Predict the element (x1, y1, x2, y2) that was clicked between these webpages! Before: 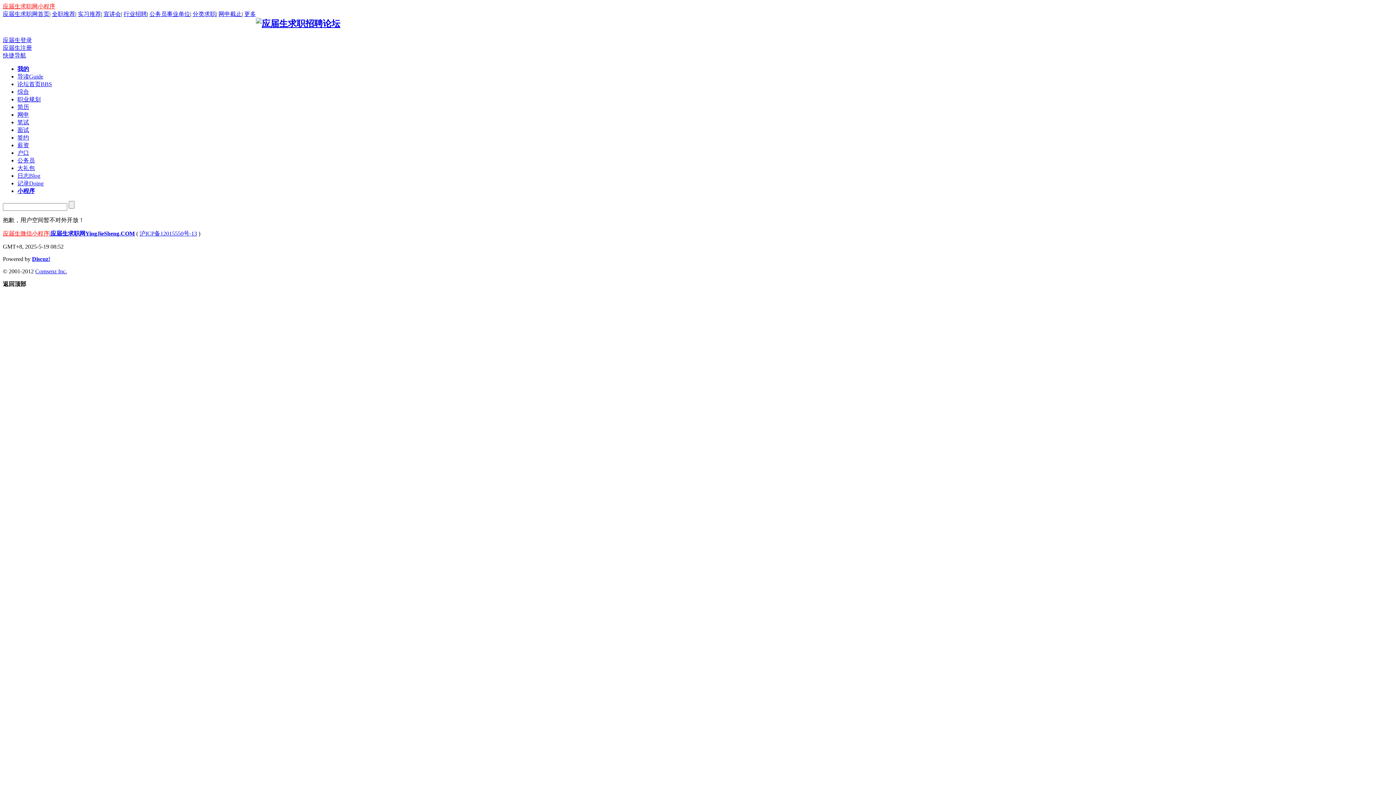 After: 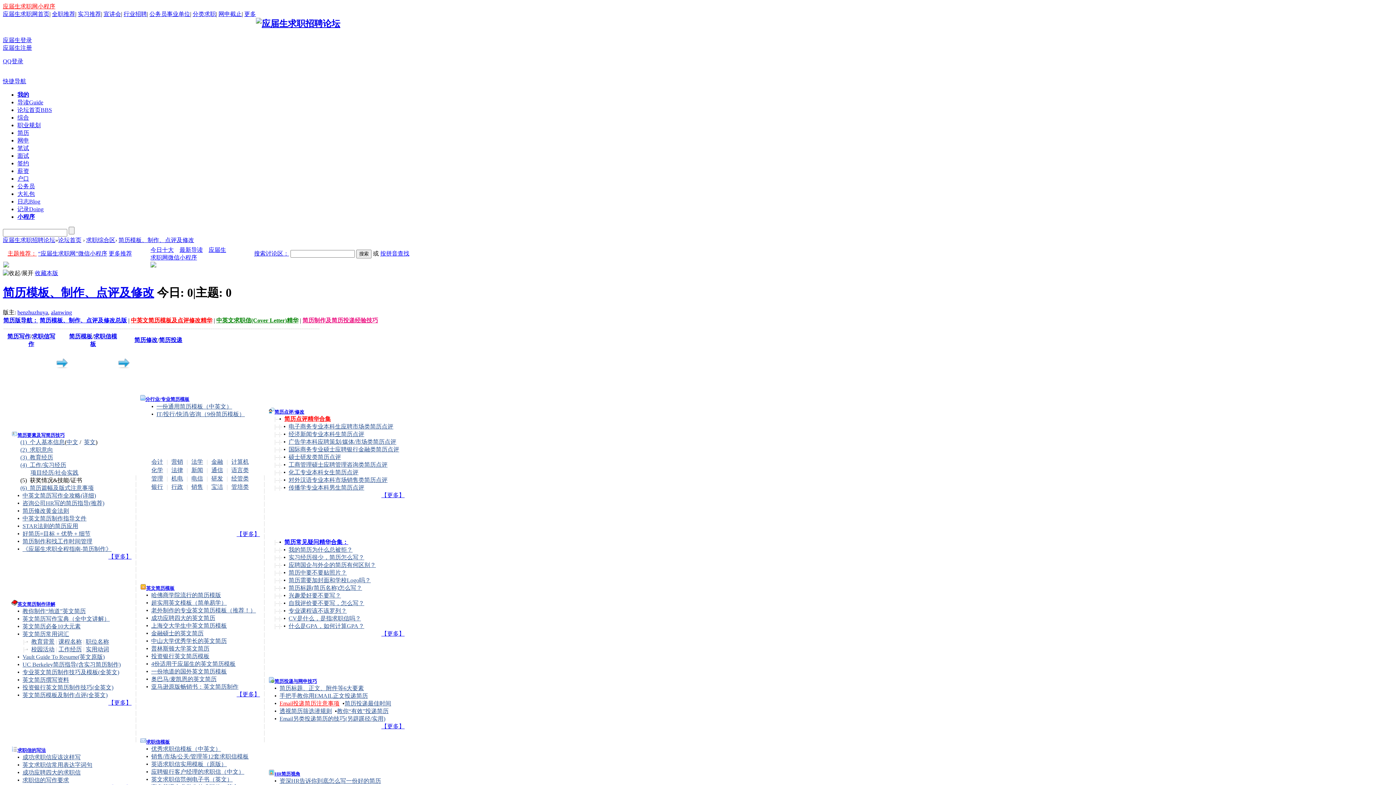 Action: bbox: (17, 103, 29, 110) label: 简历